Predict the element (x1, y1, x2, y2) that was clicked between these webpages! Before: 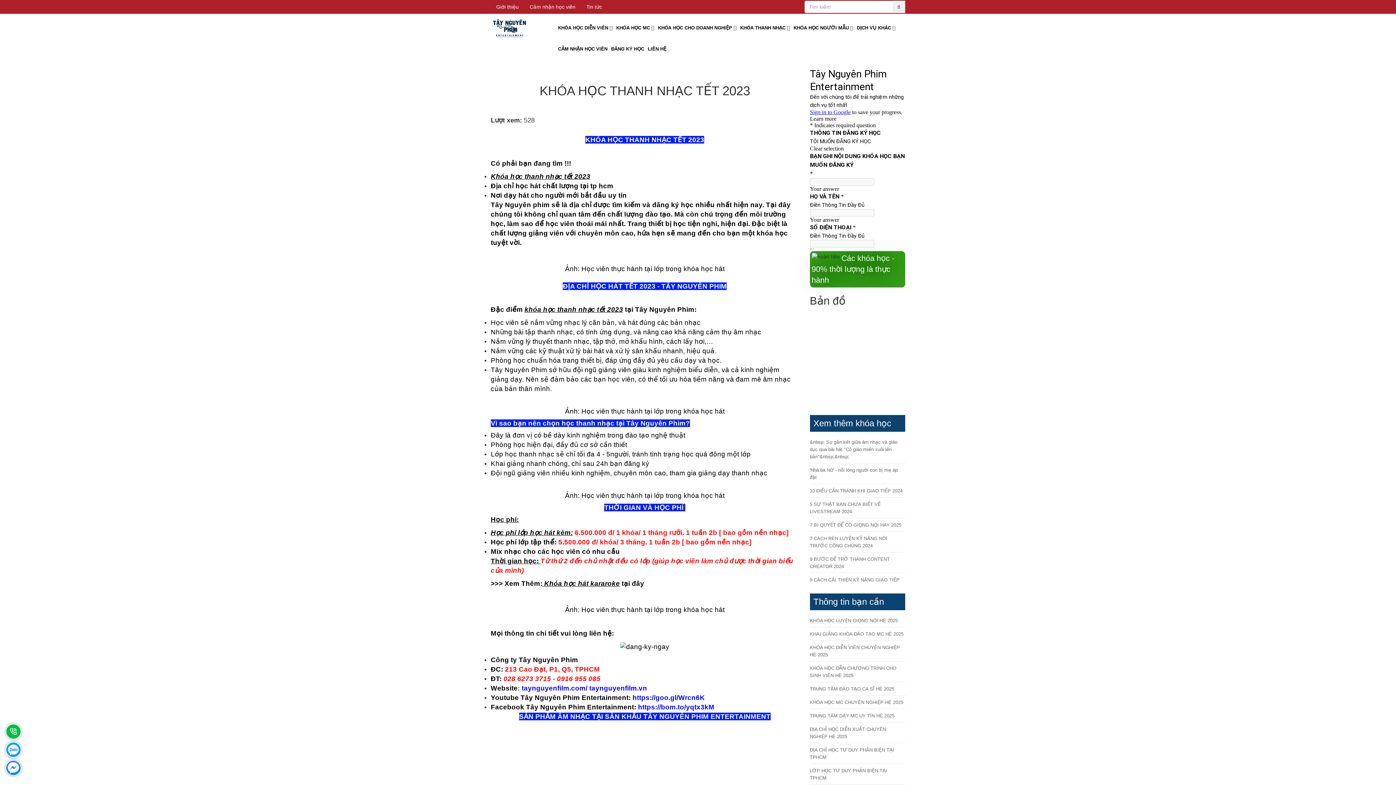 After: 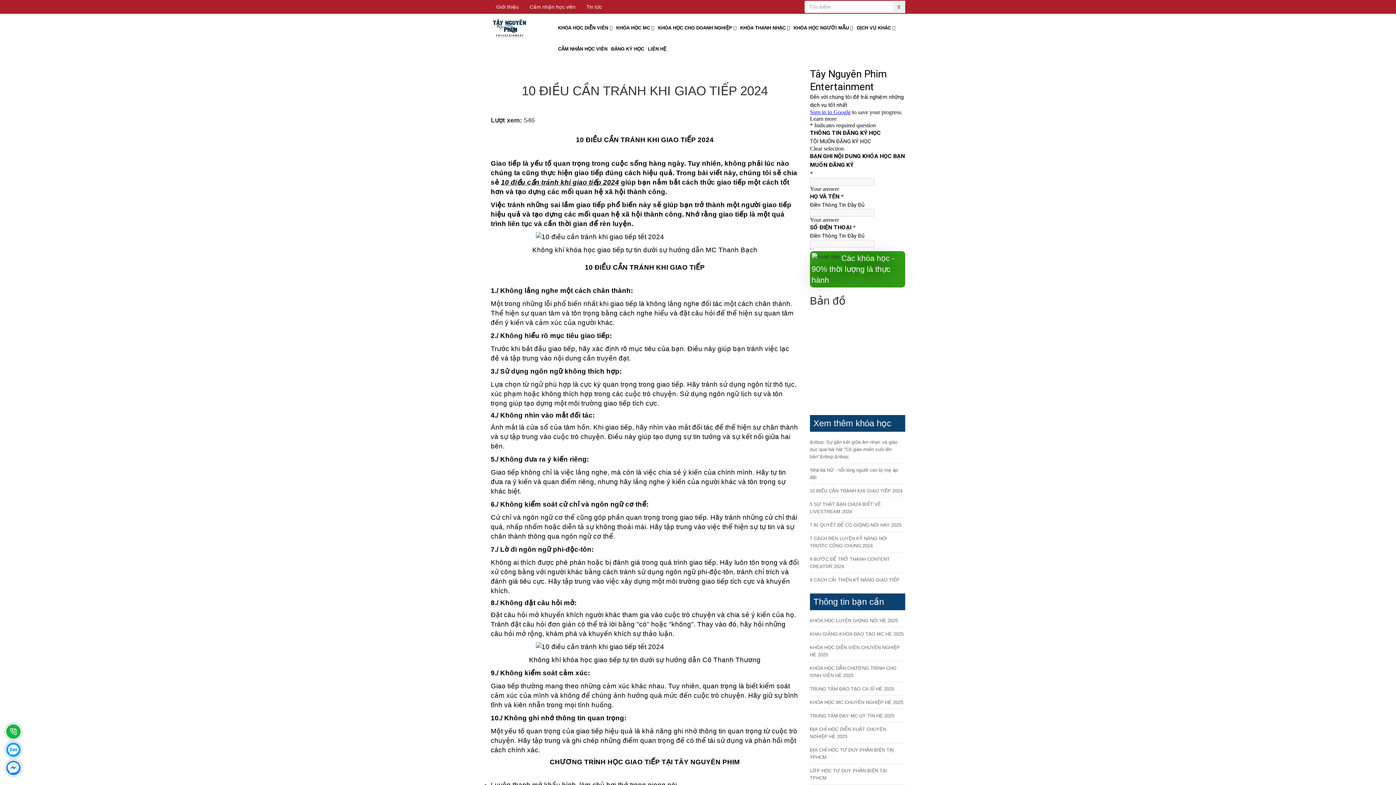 Action: label: 10 ĐIỀU CẦN TRÁNH KHI GIAO TIẾP 2024 bbox: (810, 488, 902, 493)